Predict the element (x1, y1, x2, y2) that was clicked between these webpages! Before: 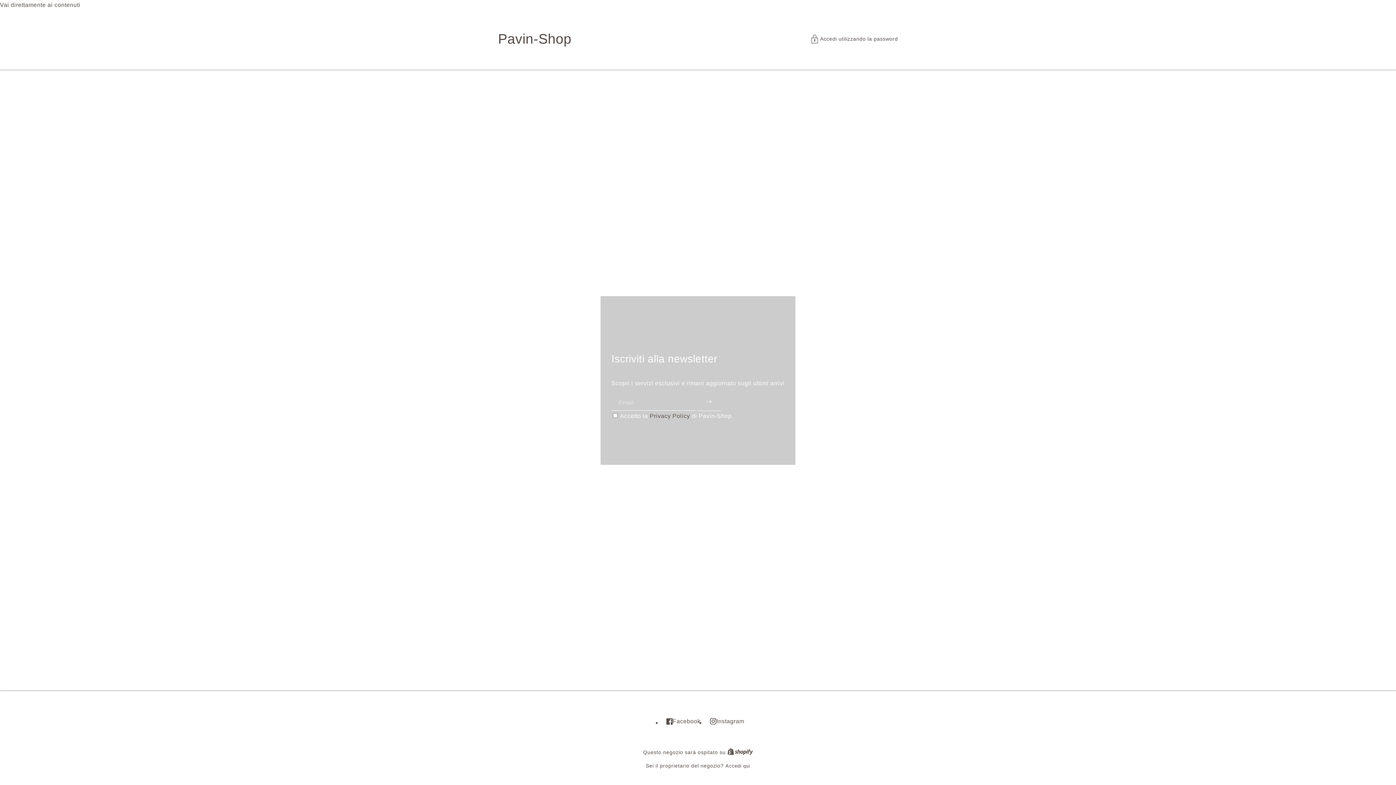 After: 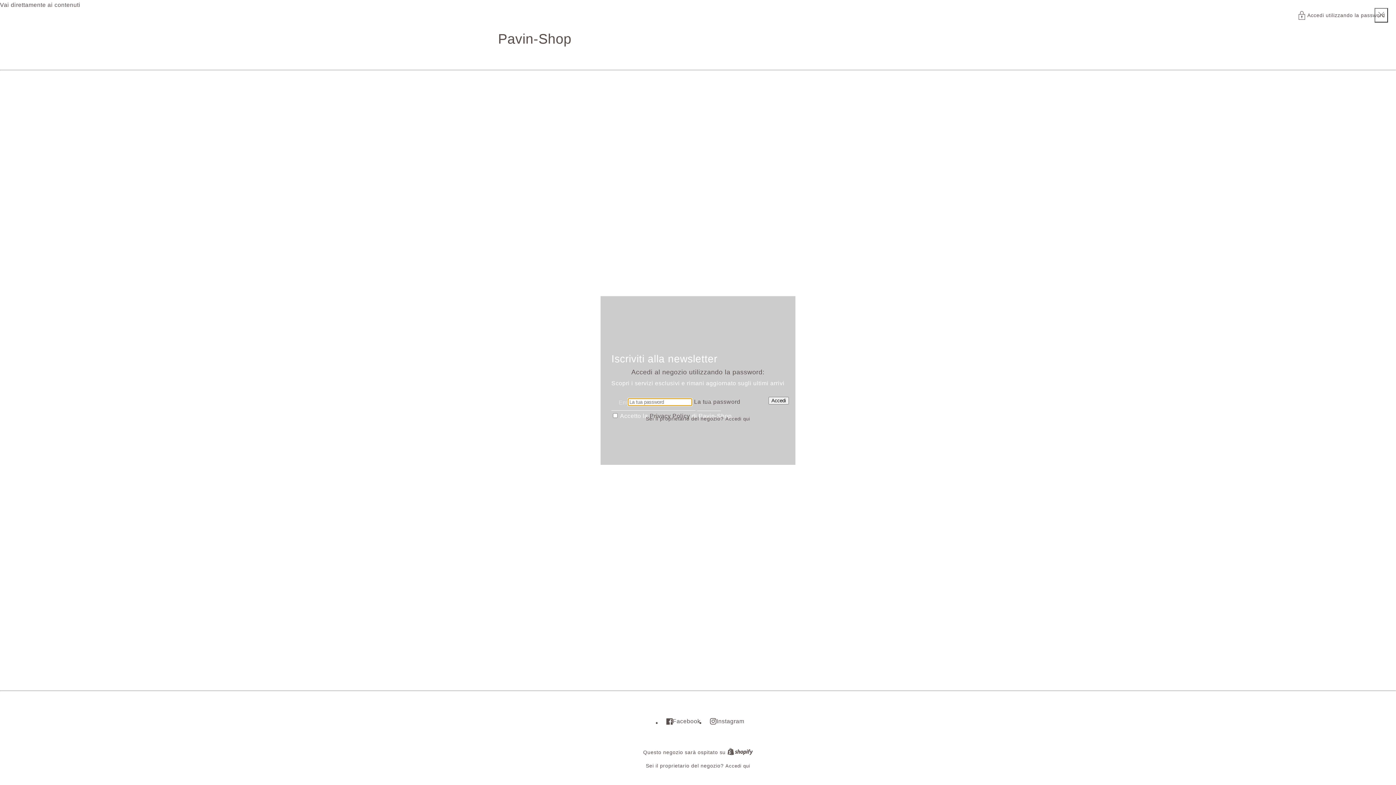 Action: bbox: (811, 34, 898, 43) label: Modale per password